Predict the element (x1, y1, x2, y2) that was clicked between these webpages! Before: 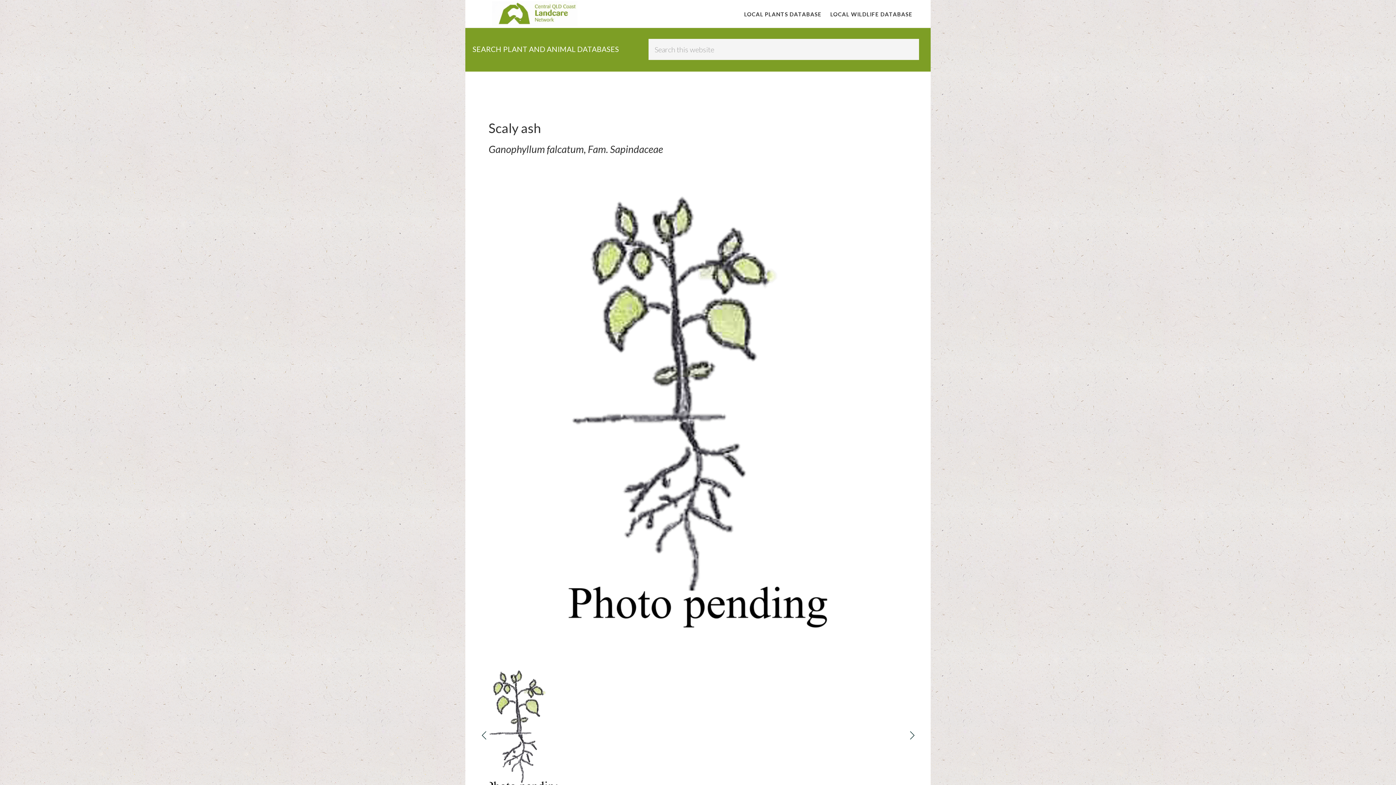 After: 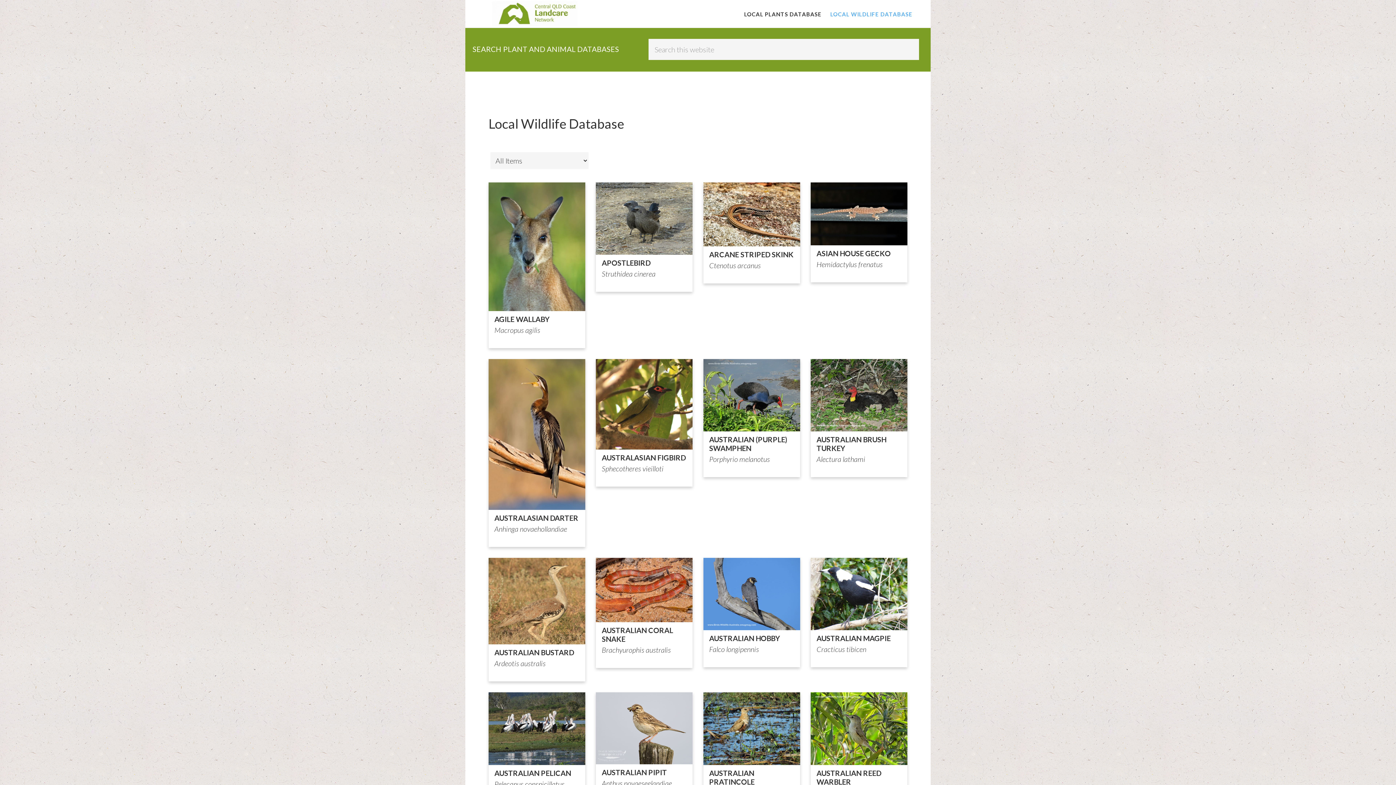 Action: bbox: (826, 8, 916, 20) label: LOCAL WILDLIFE DATABASE